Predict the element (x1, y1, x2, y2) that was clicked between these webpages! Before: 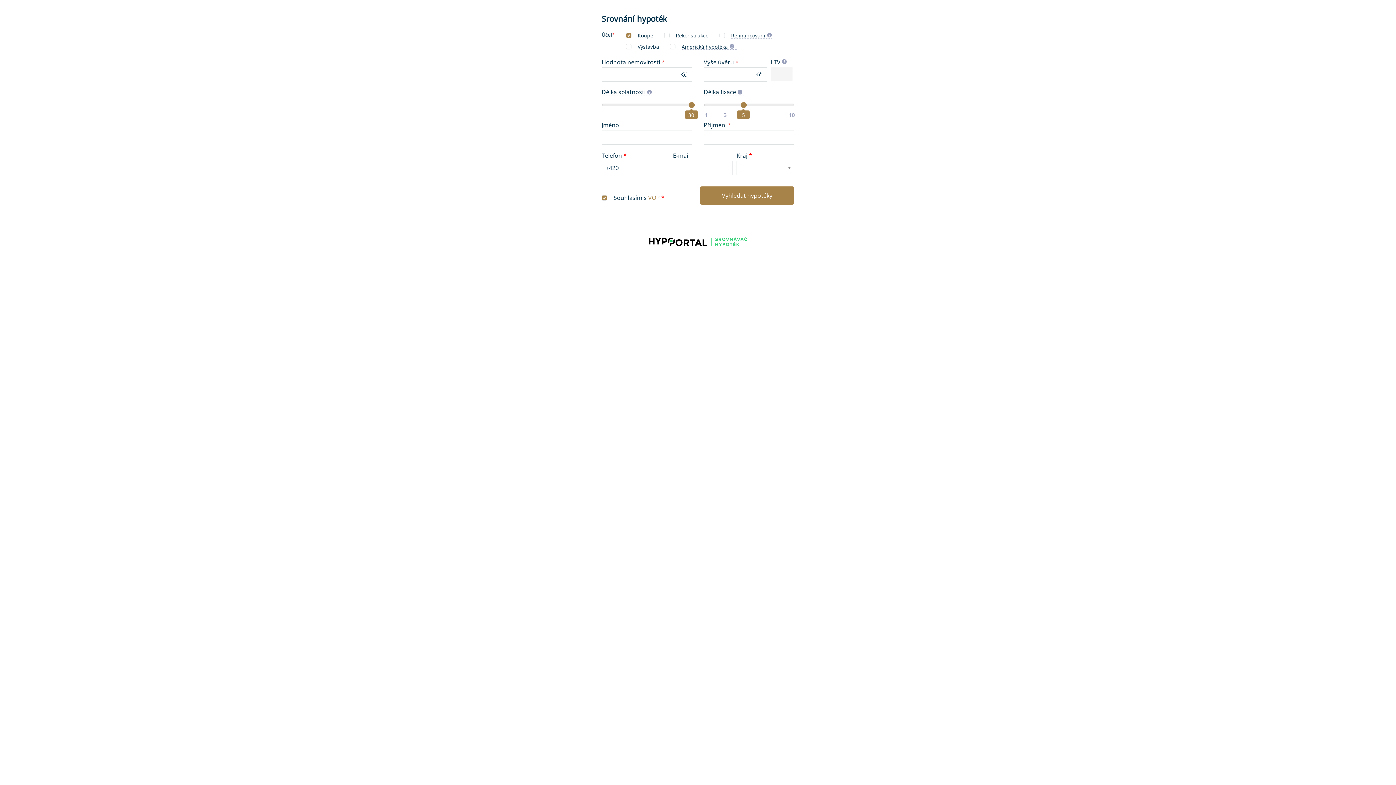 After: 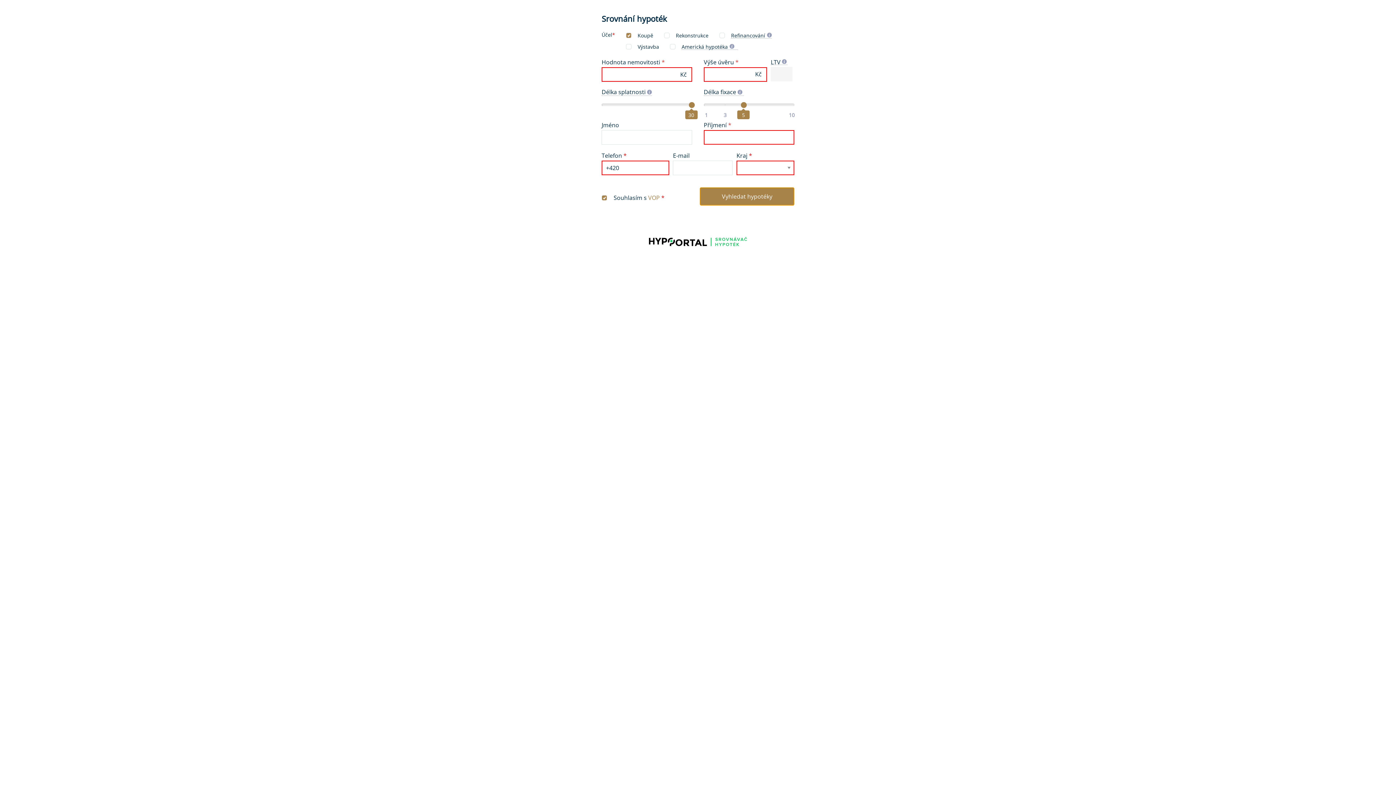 Action: bbox: (700, 186, 794, 204) label: Vyhledat hypotéky